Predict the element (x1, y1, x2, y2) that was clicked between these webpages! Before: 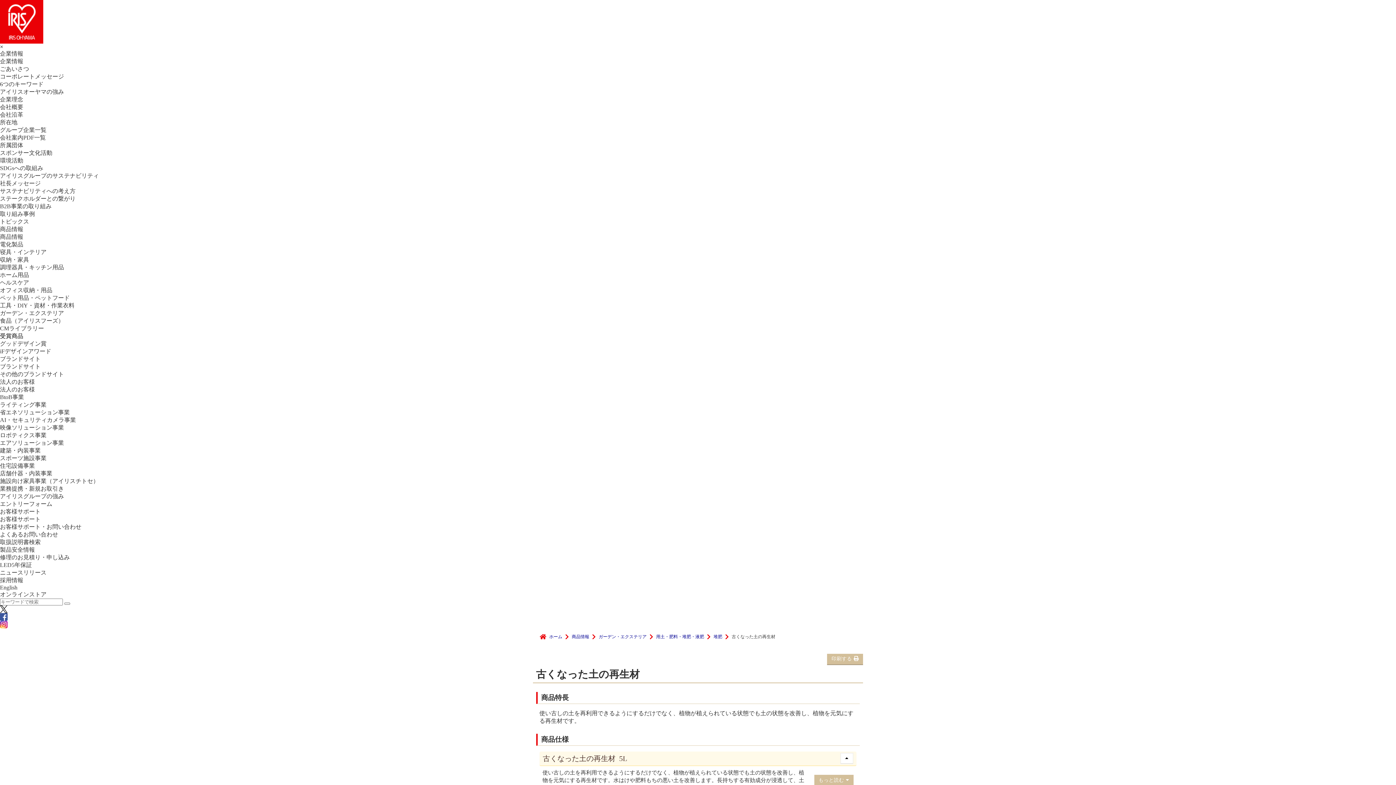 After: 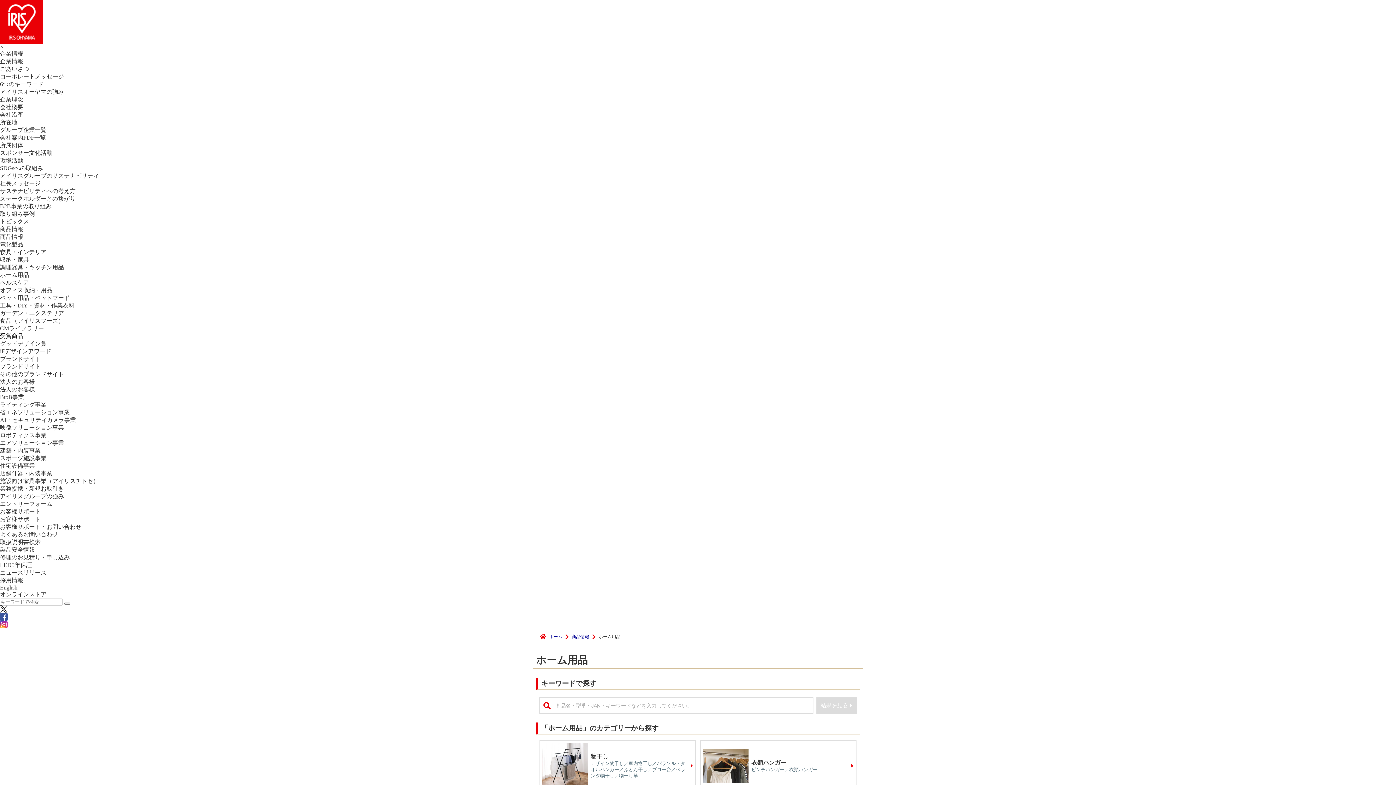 Action: label: ホーム用品 bbox: (0, 272, 29, 278)